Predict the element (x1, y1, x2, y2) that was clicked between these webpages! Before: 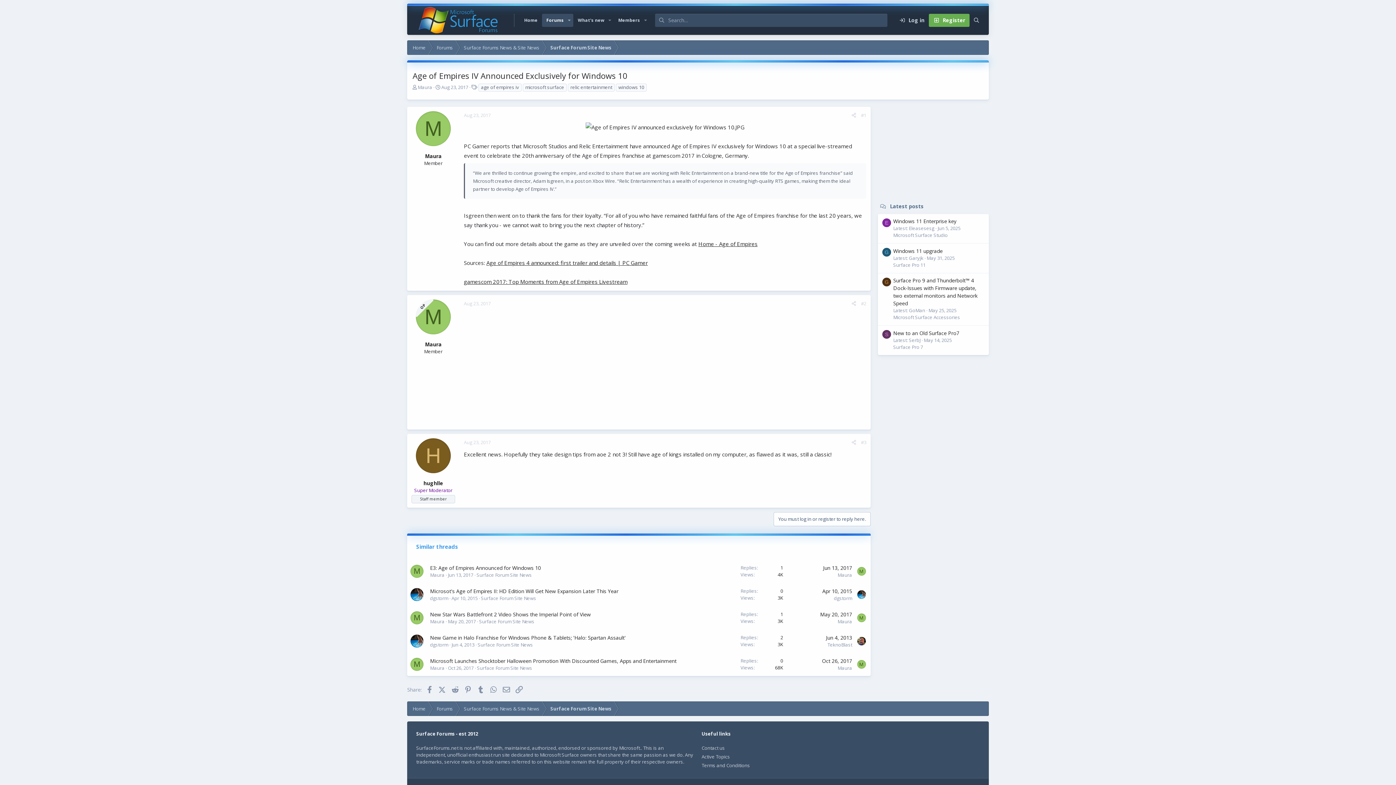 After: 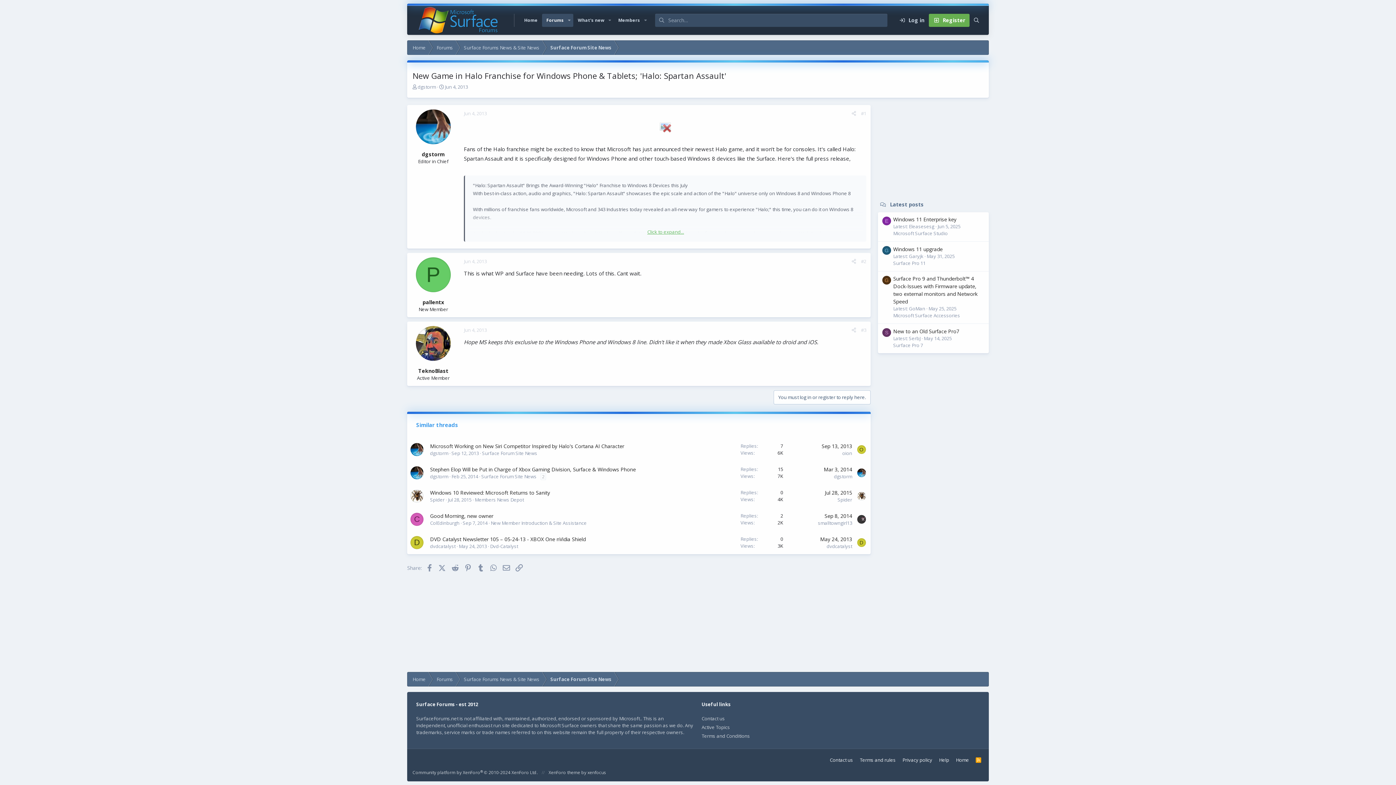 Action: bbox: (451, 641, 474, 648) label: Jun 4, 2013